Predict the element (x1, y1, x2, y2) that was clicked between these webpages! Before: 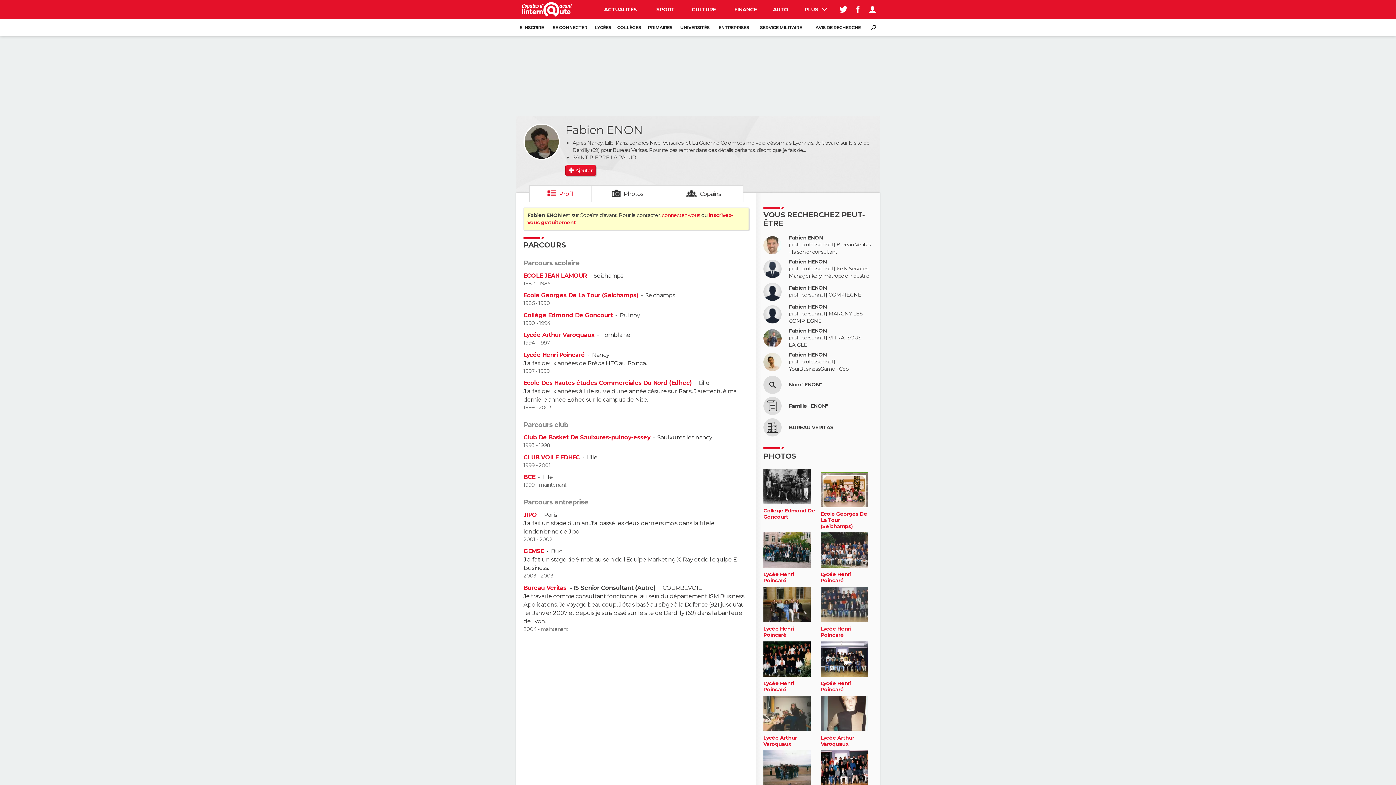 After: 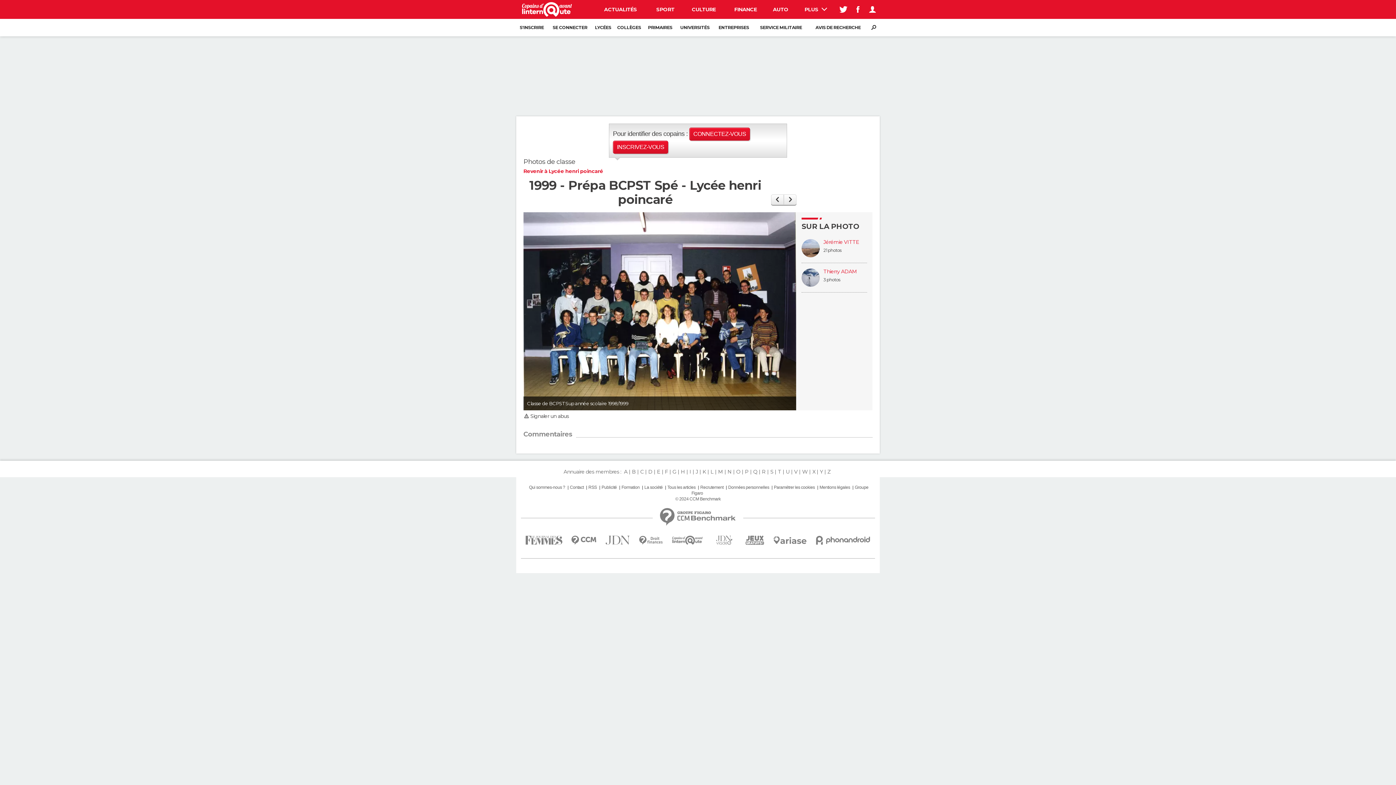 Action: label: Lycée Henri Poincaré bbox: (820, 680, 872, 693)